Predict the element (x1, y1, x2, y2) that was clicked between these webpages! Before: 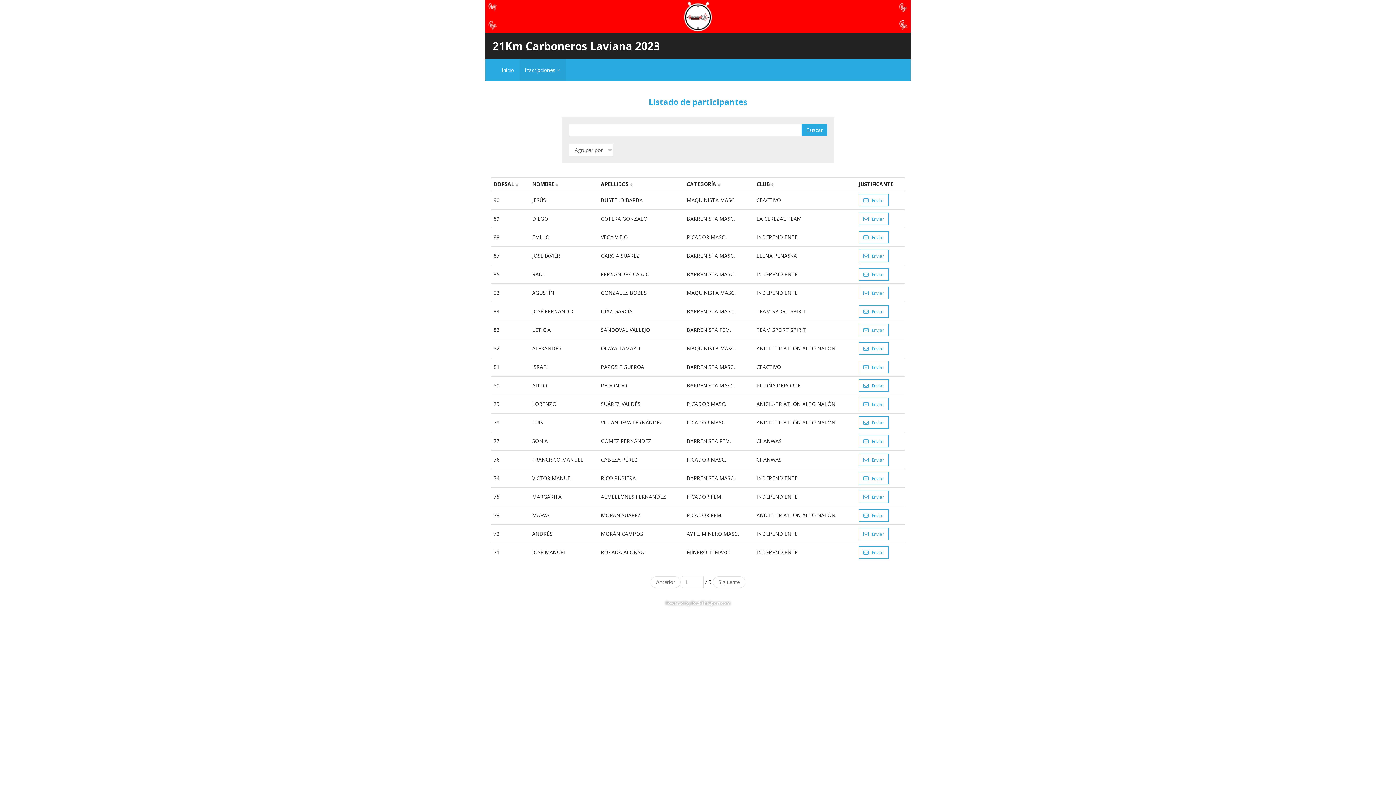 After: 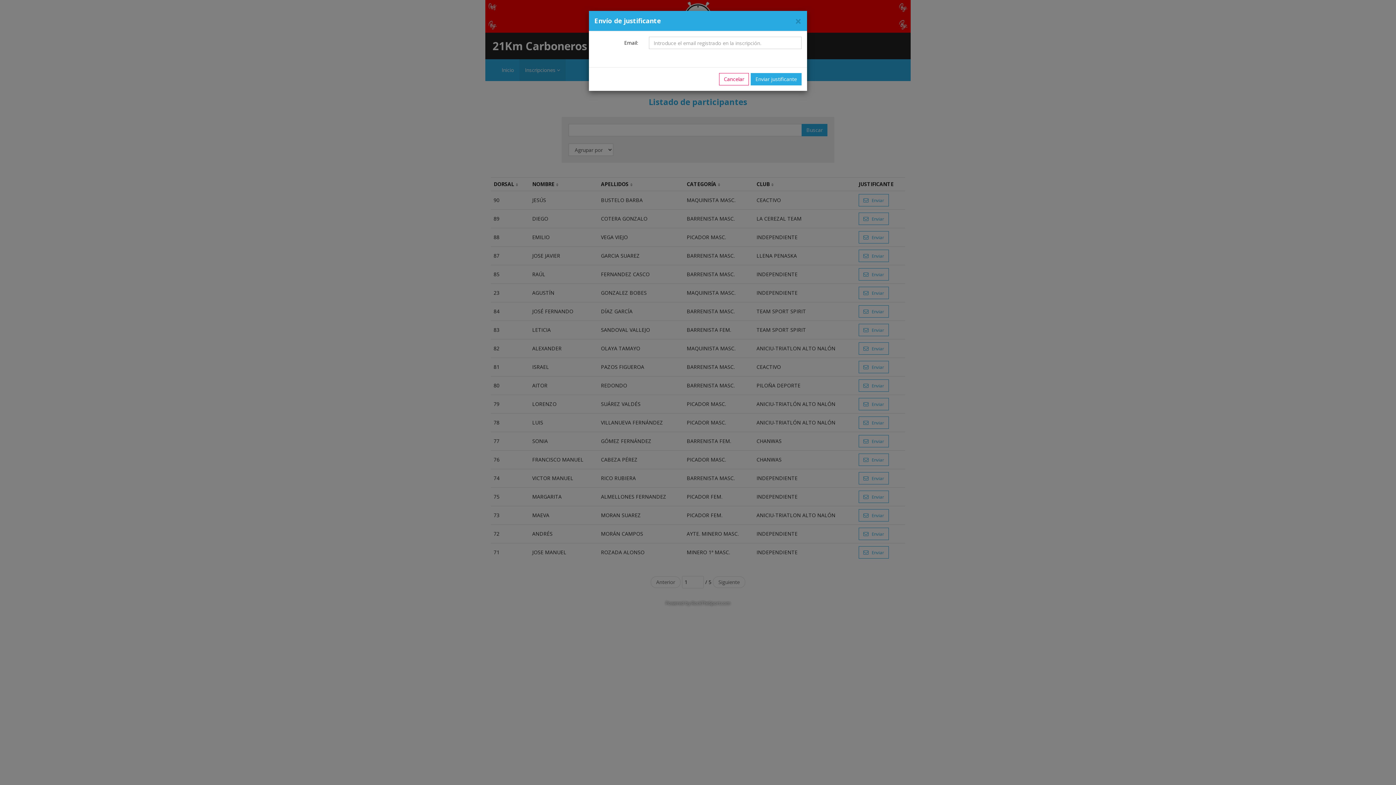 Action: label:  Enviar bbox: (858, 490, 889, 503)